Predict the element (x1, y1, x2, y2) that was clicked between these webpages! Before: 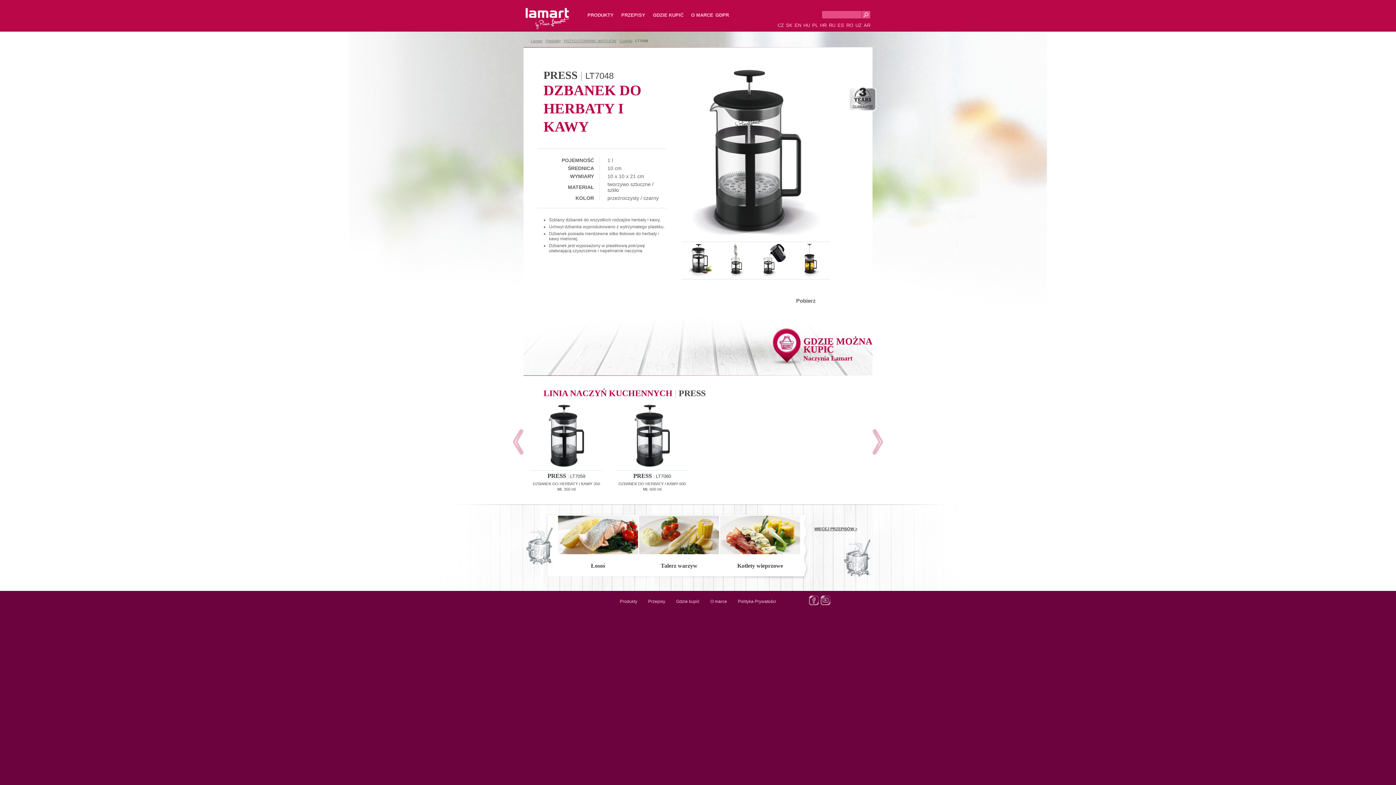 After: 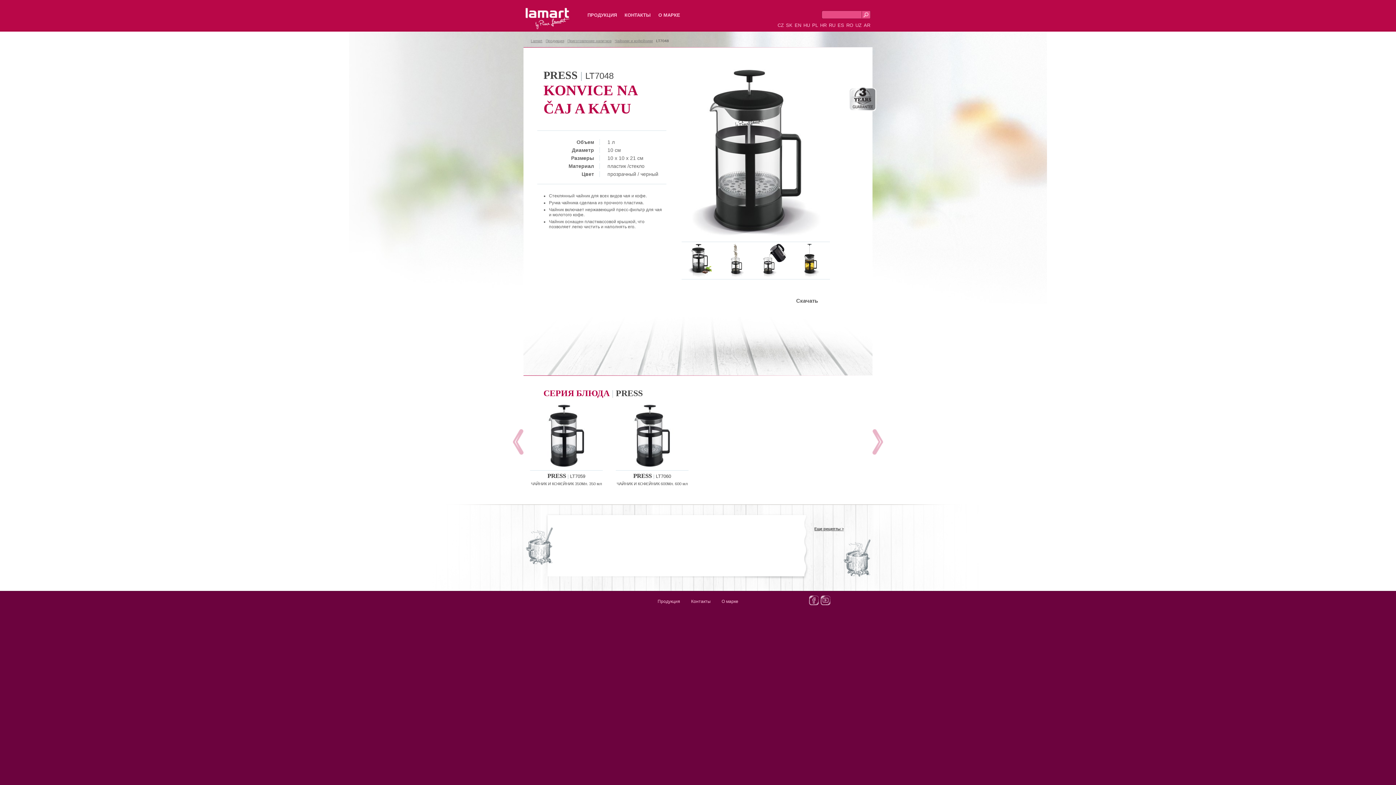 Action: bbox: (855, 22, 861, 28) label: UZ